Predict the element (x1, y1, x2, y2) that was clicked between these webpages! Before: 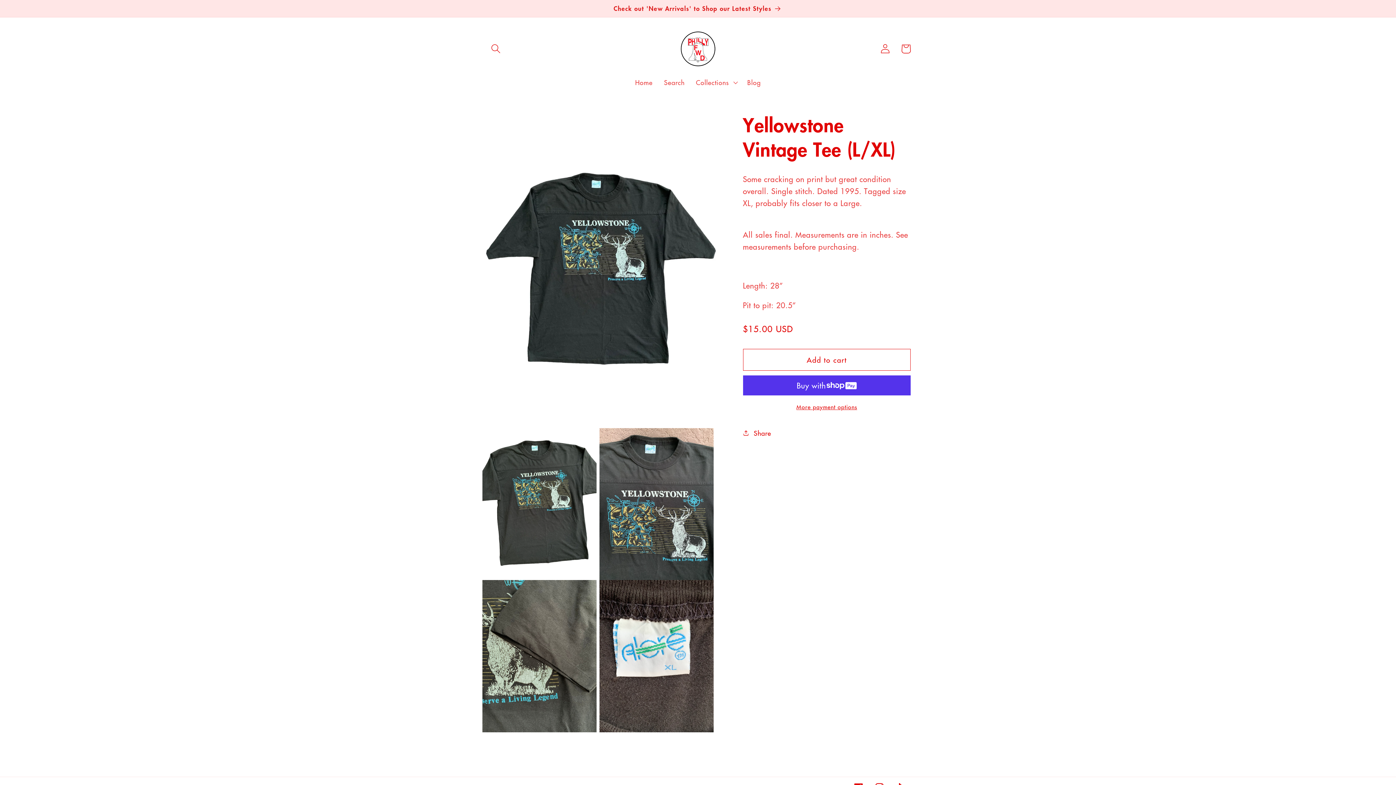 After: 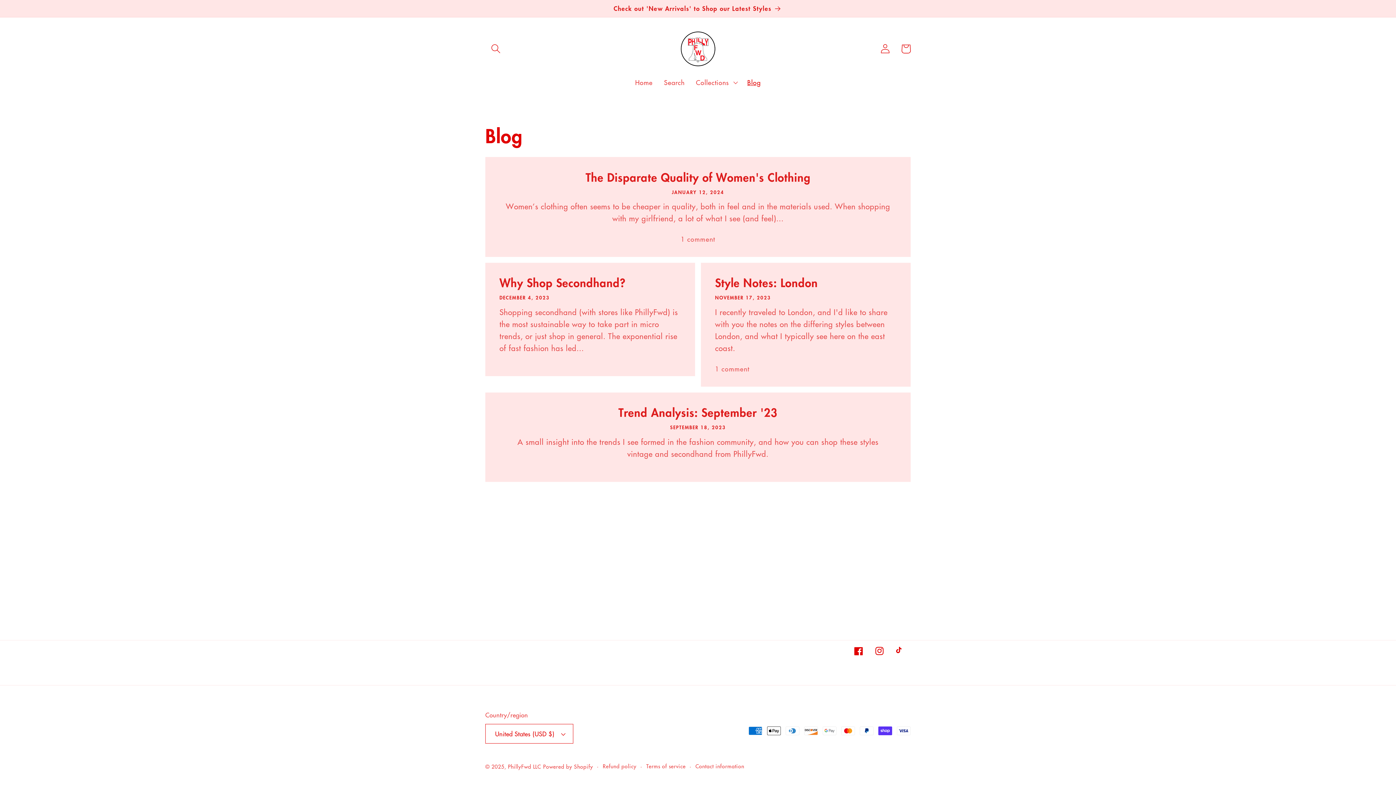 Action: bbox: (741, 72, 766, 92) label: Blog